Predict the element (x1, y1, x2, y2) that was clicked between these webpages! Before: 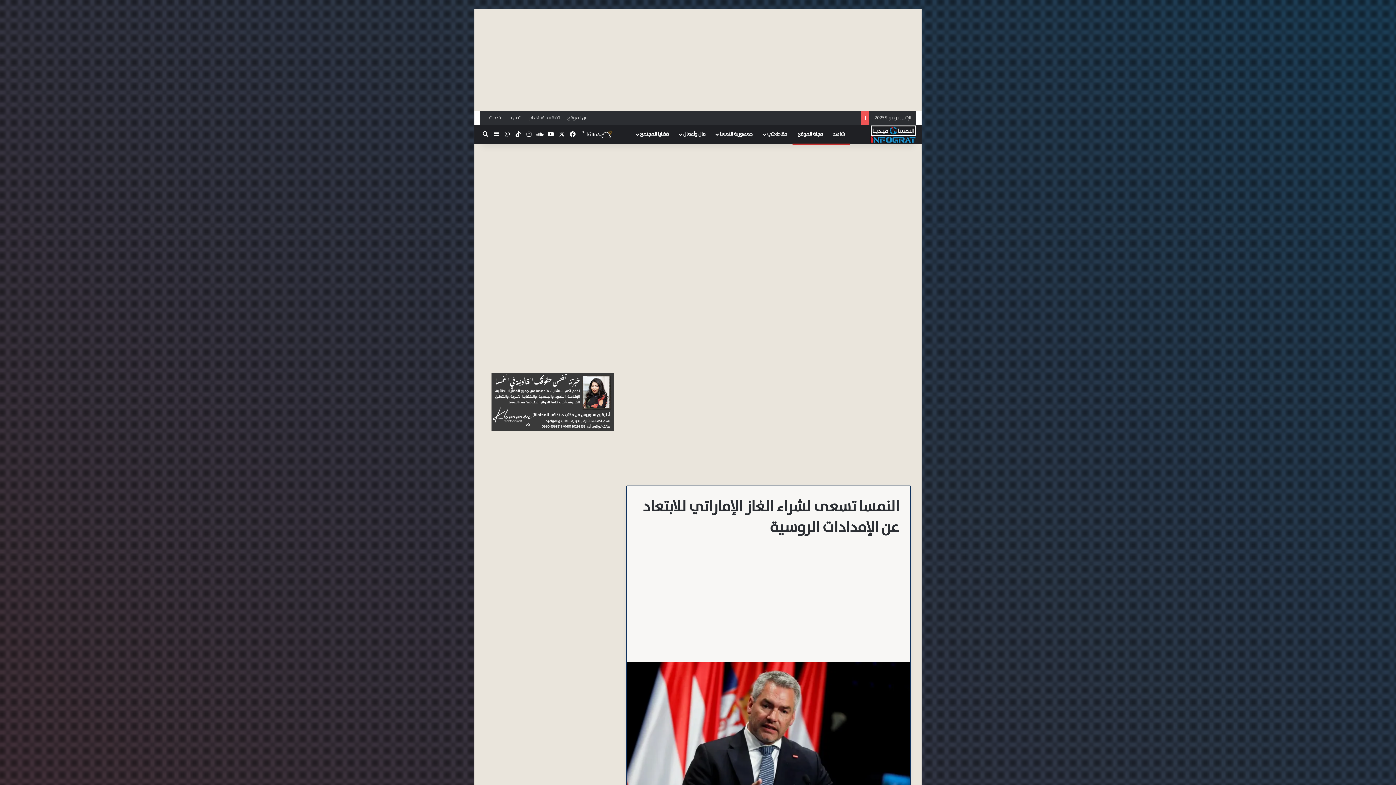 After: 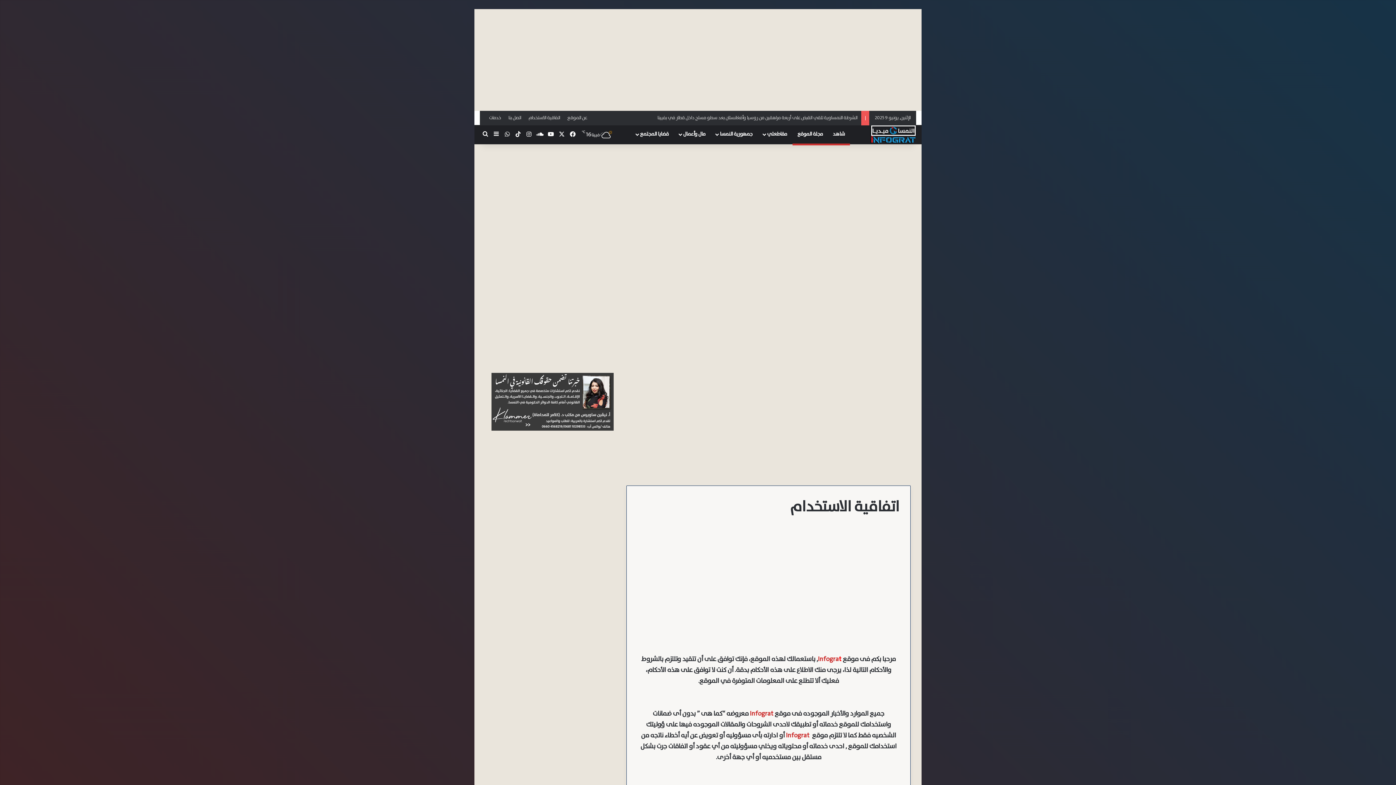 Action: bbox: (524, 110, 563, 125) label: اتفاقية الاستخدام